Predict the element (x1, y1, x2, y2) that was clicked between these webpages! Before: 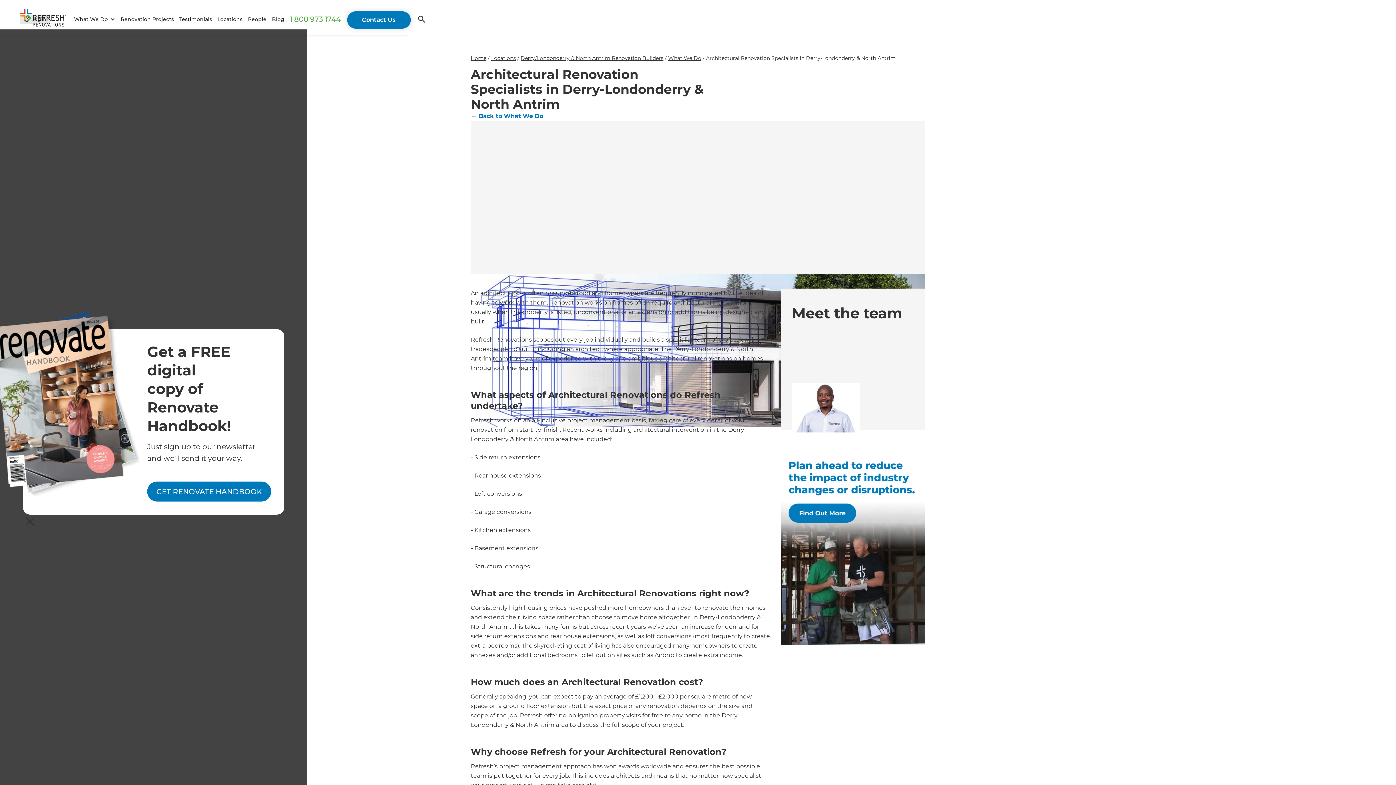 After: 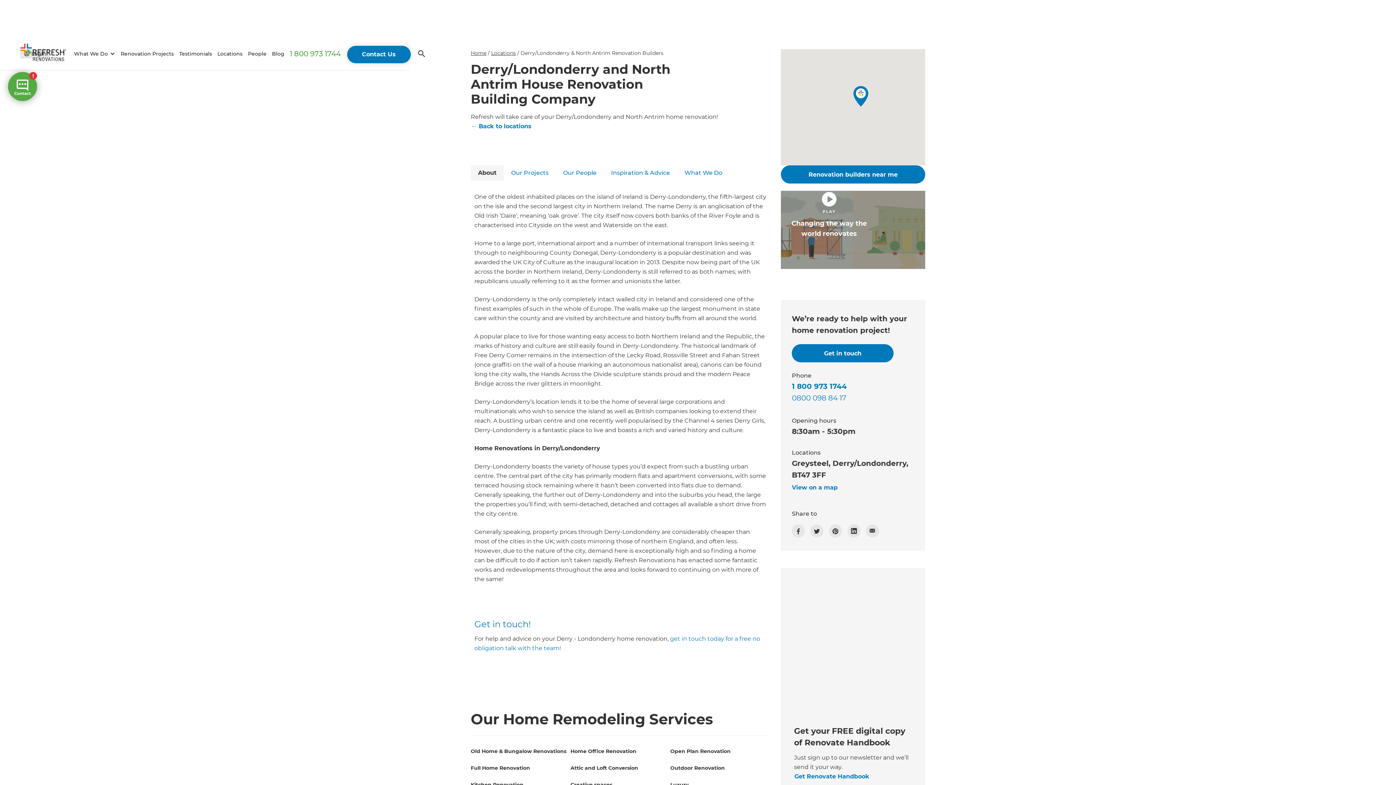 Action: label: Derry/Londonderry & North Antrim Renovation Builders bbox: (520, 54, 663, 62)